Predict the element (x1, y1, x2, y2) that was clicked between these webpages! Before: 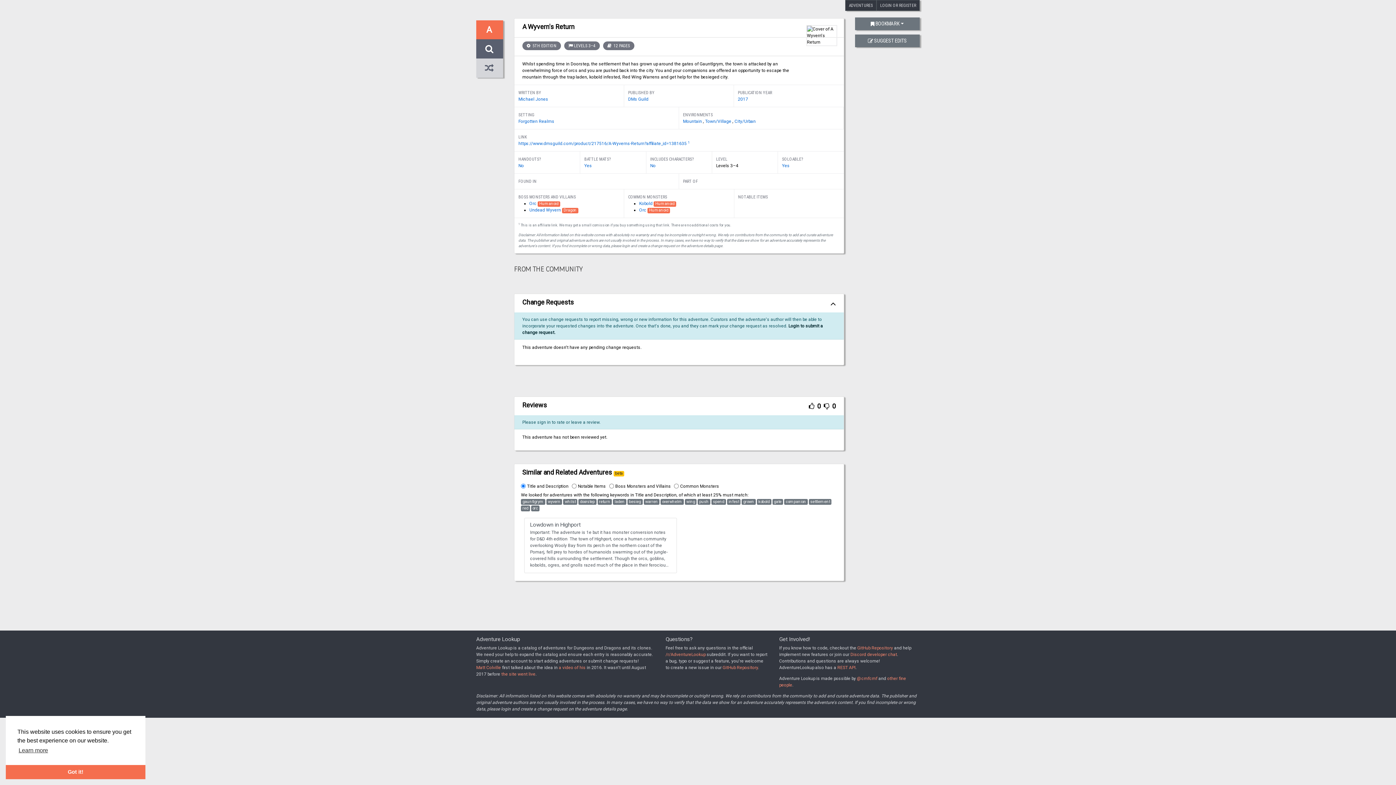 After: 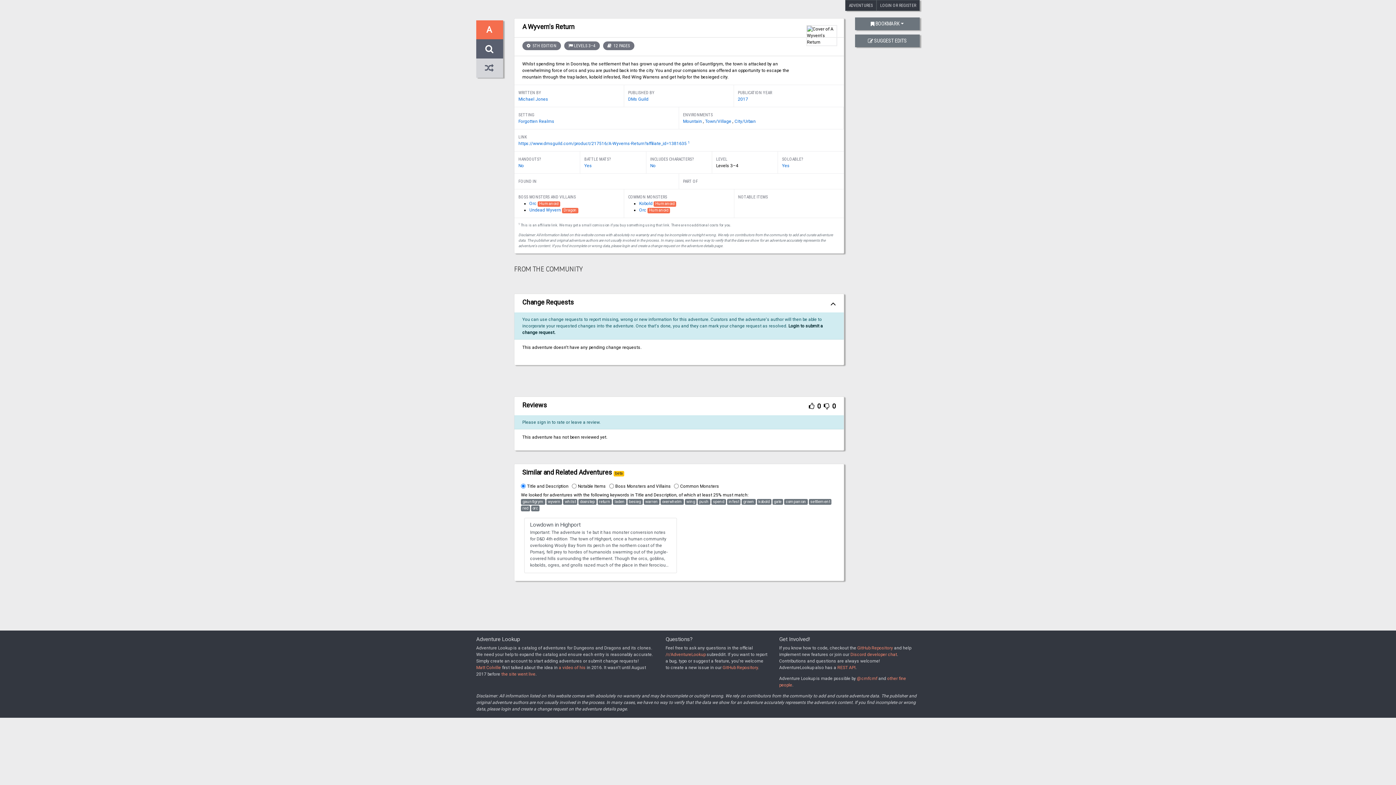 Action: label: dismiss cookie message bbox: (5, 765, 145, 779)